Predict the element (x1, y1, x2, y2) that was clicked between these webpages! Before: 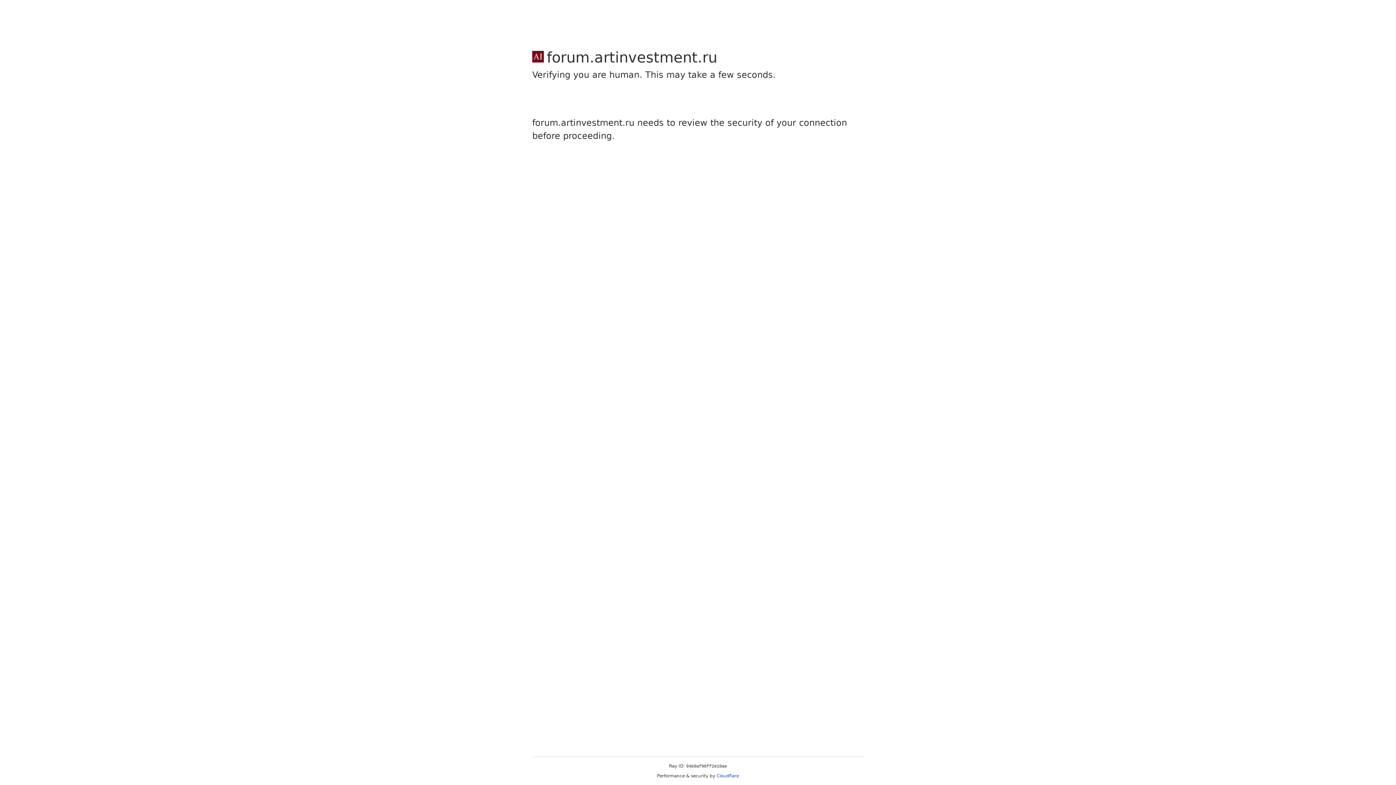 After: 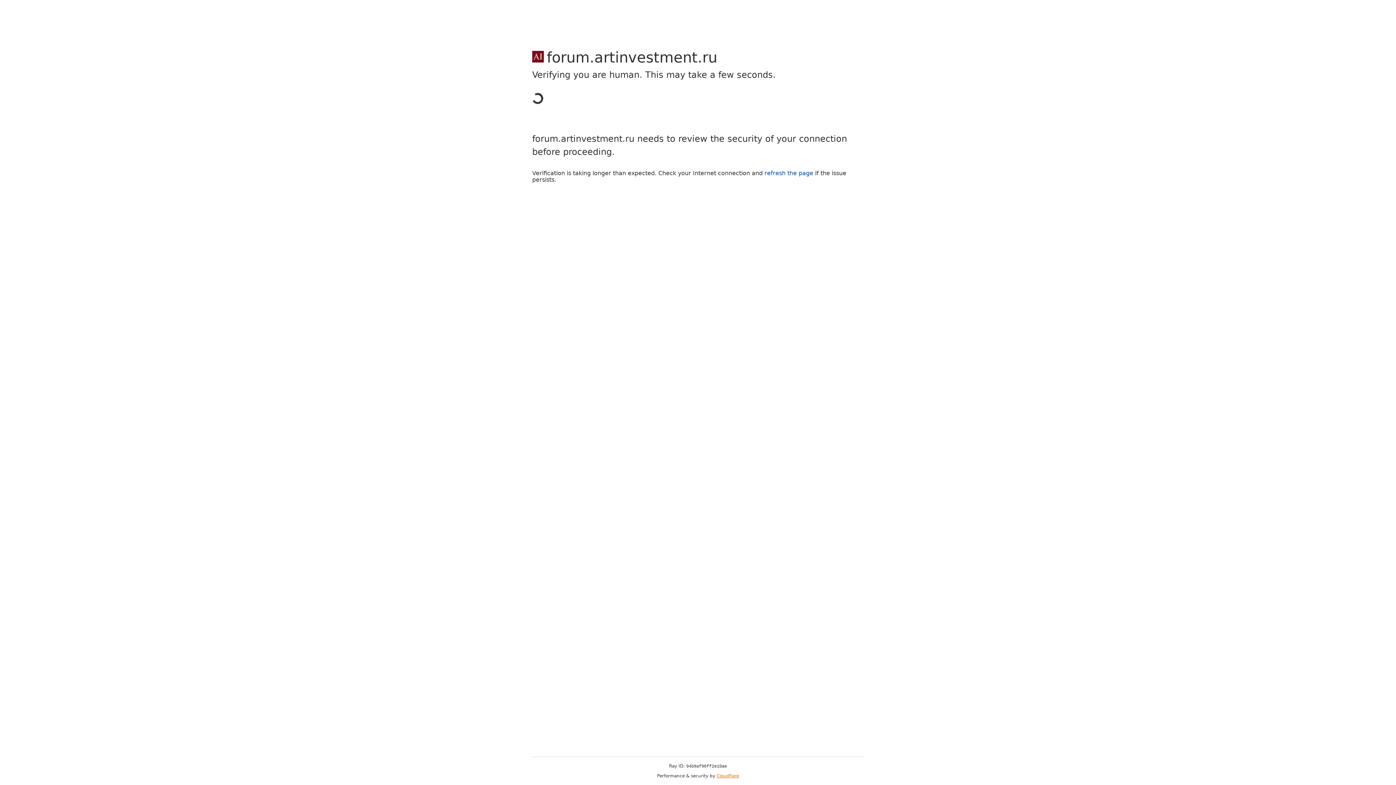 Action: label: Cloudflare bbox: (716, 773, 739, 778)